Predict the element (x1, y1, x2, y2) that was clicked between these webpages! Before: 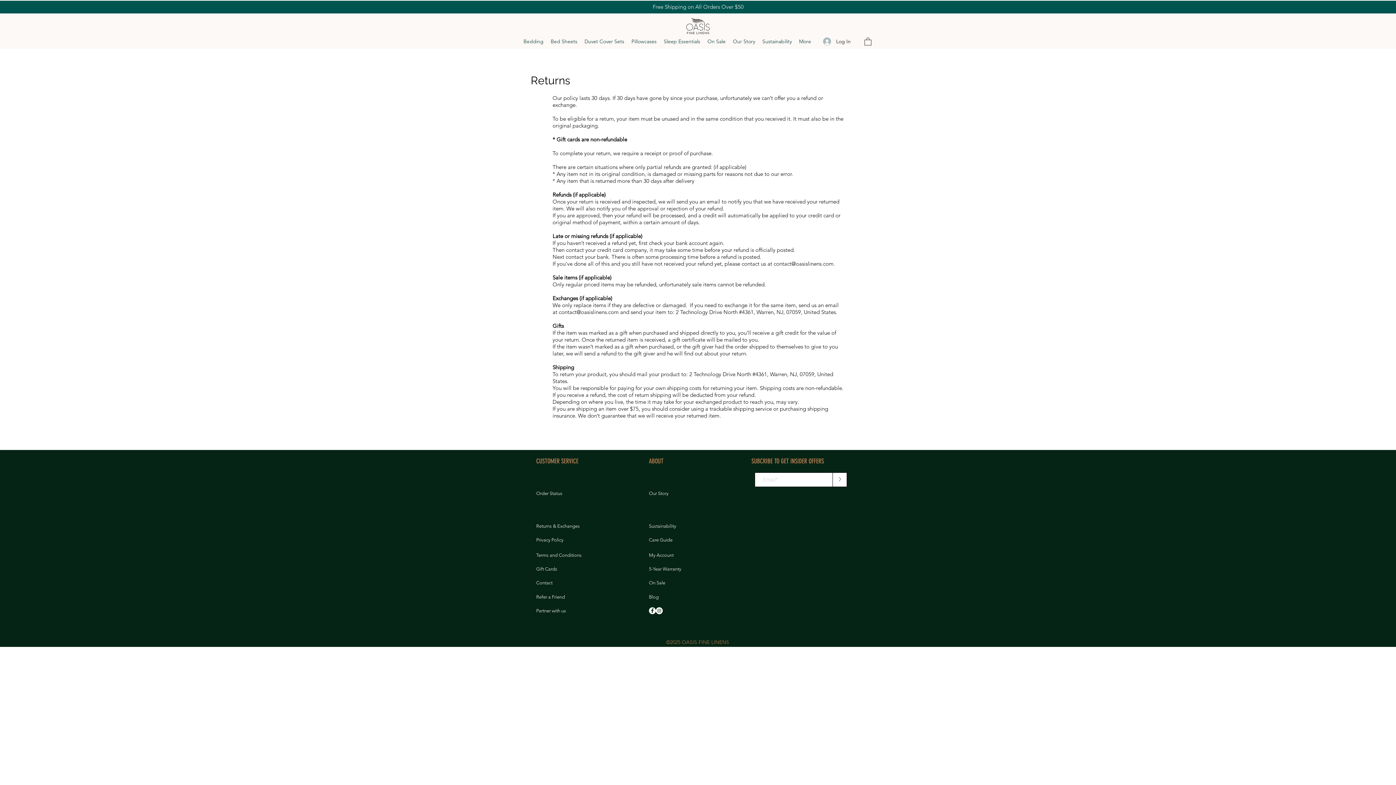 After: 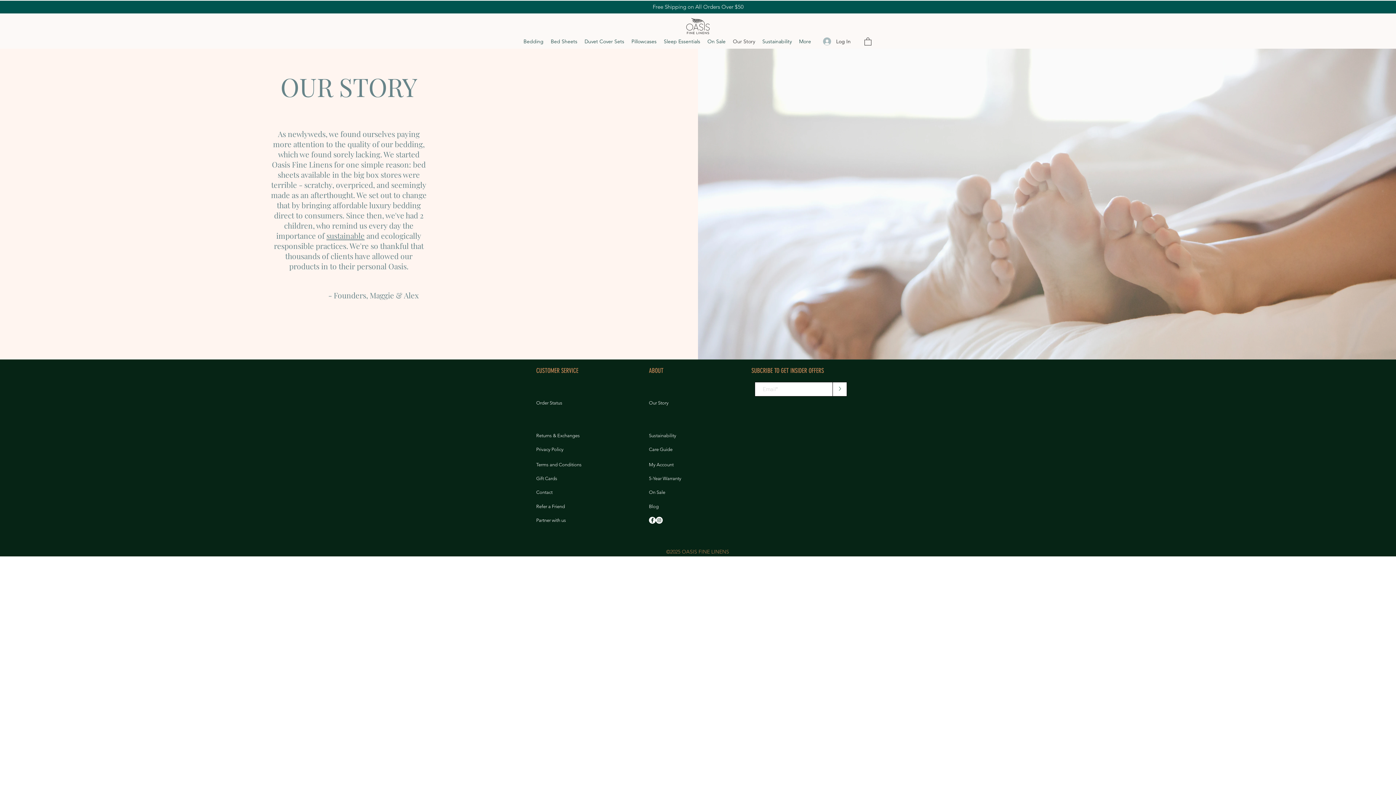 Action: label: Our Story bbox: (729, 36, 758, 46)